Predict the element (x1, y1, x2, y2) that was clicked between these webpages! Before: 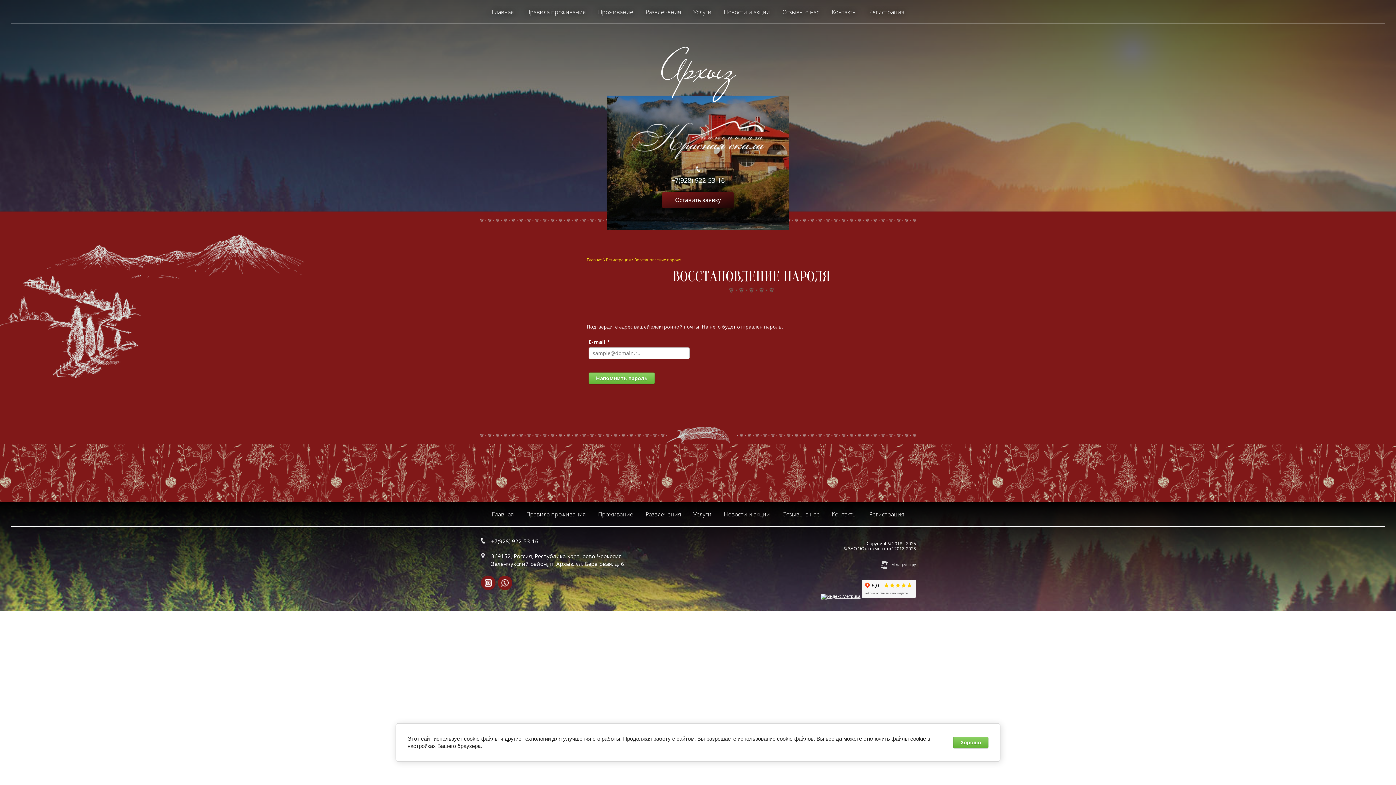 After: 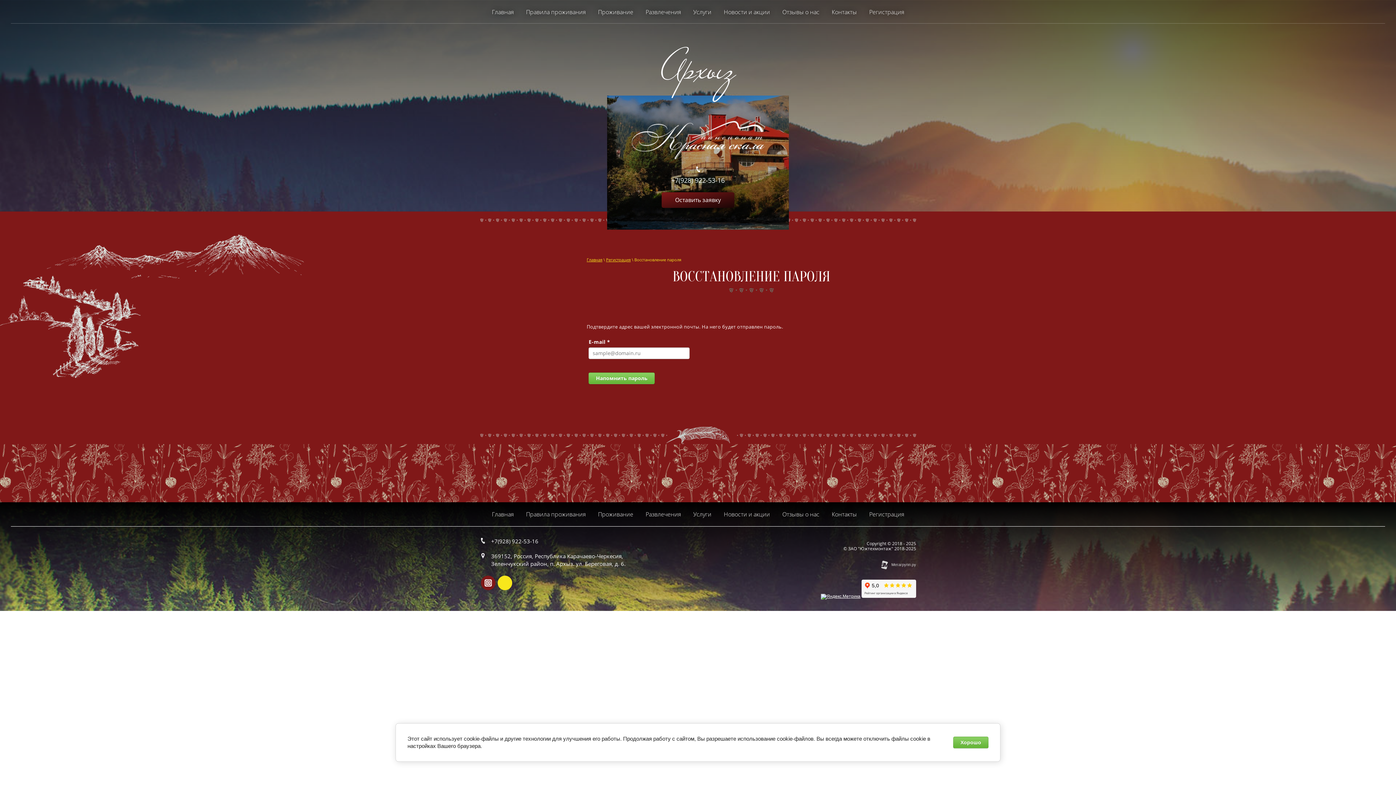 Action: bbox: (497, 576, 512, 590)